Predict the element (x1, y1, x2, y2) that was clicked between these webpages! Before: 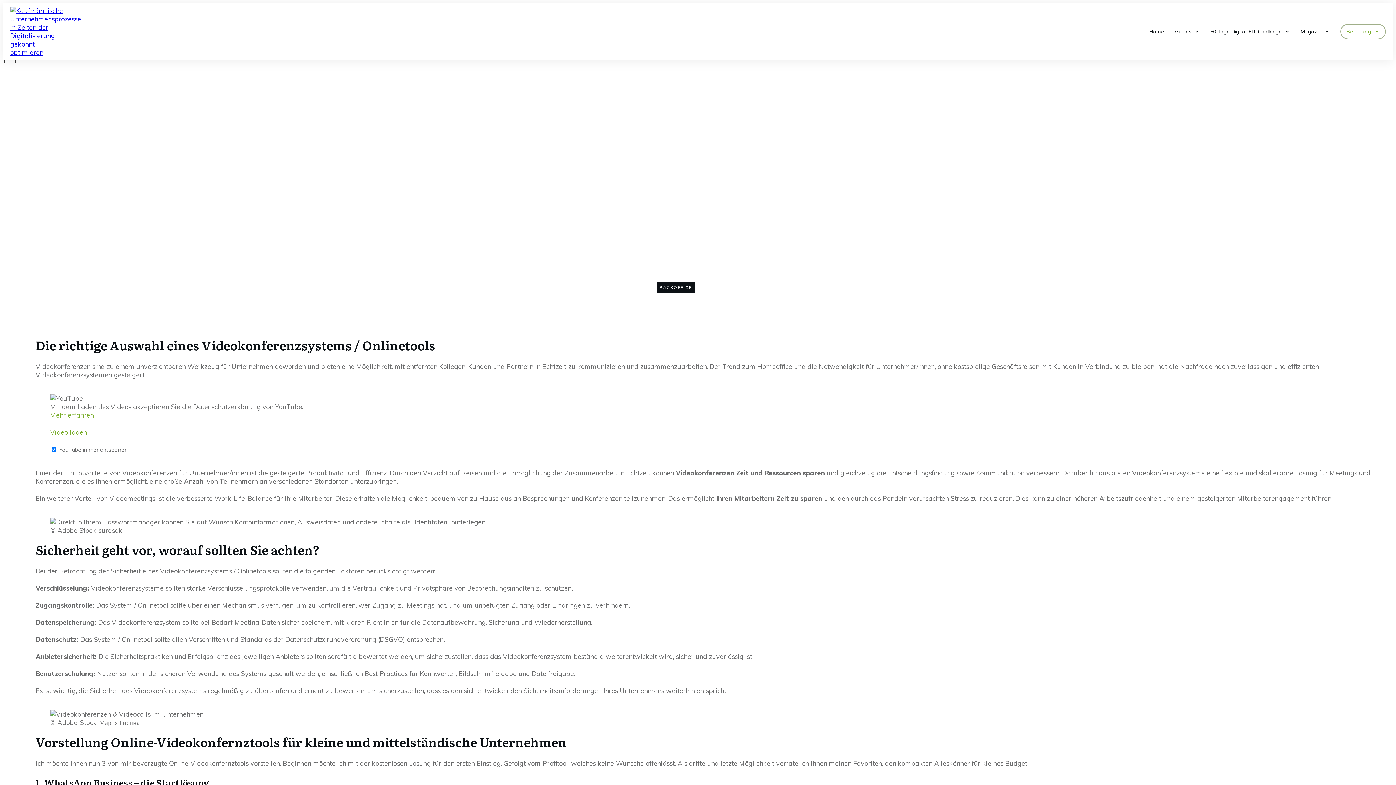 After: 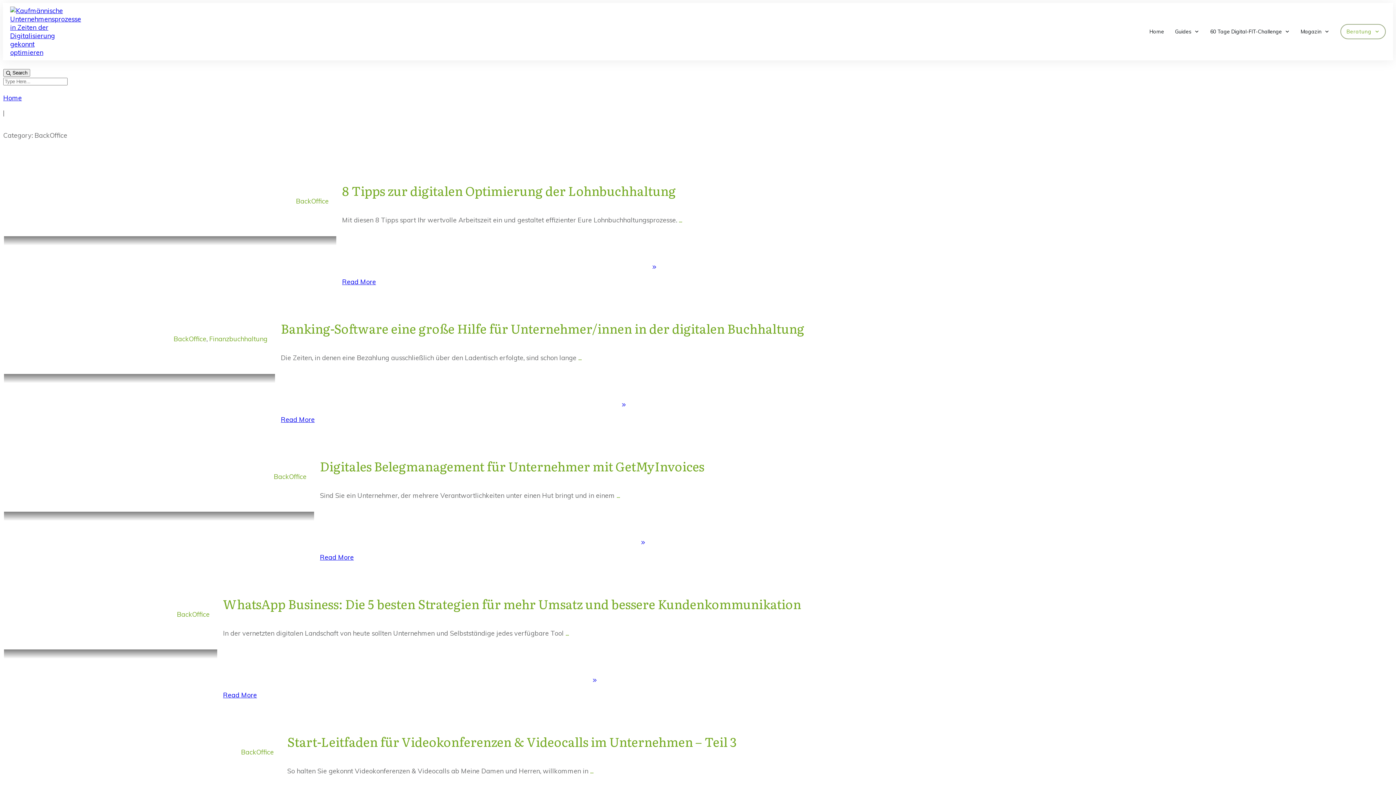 Action: label: BACKOFFICE bbox: (659, 285, 692, 290)